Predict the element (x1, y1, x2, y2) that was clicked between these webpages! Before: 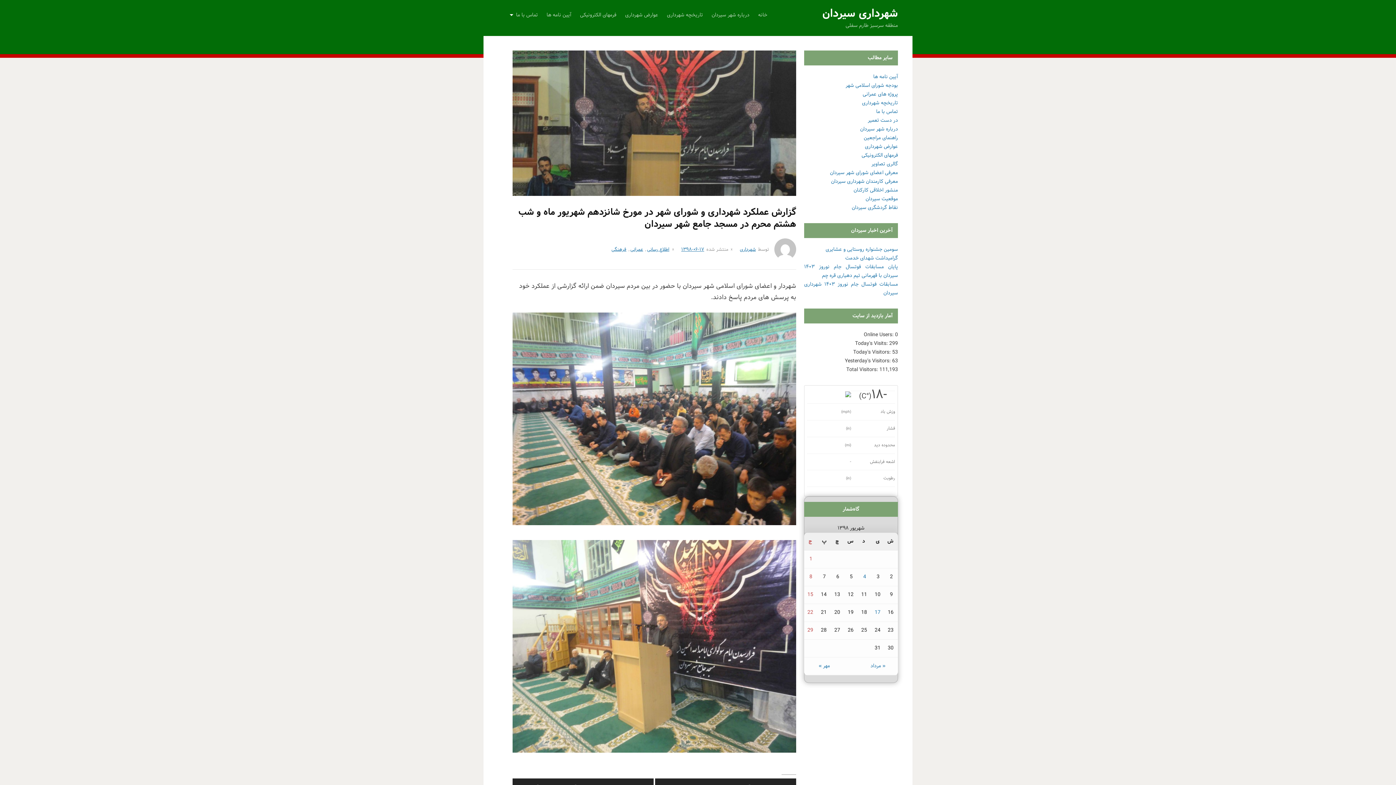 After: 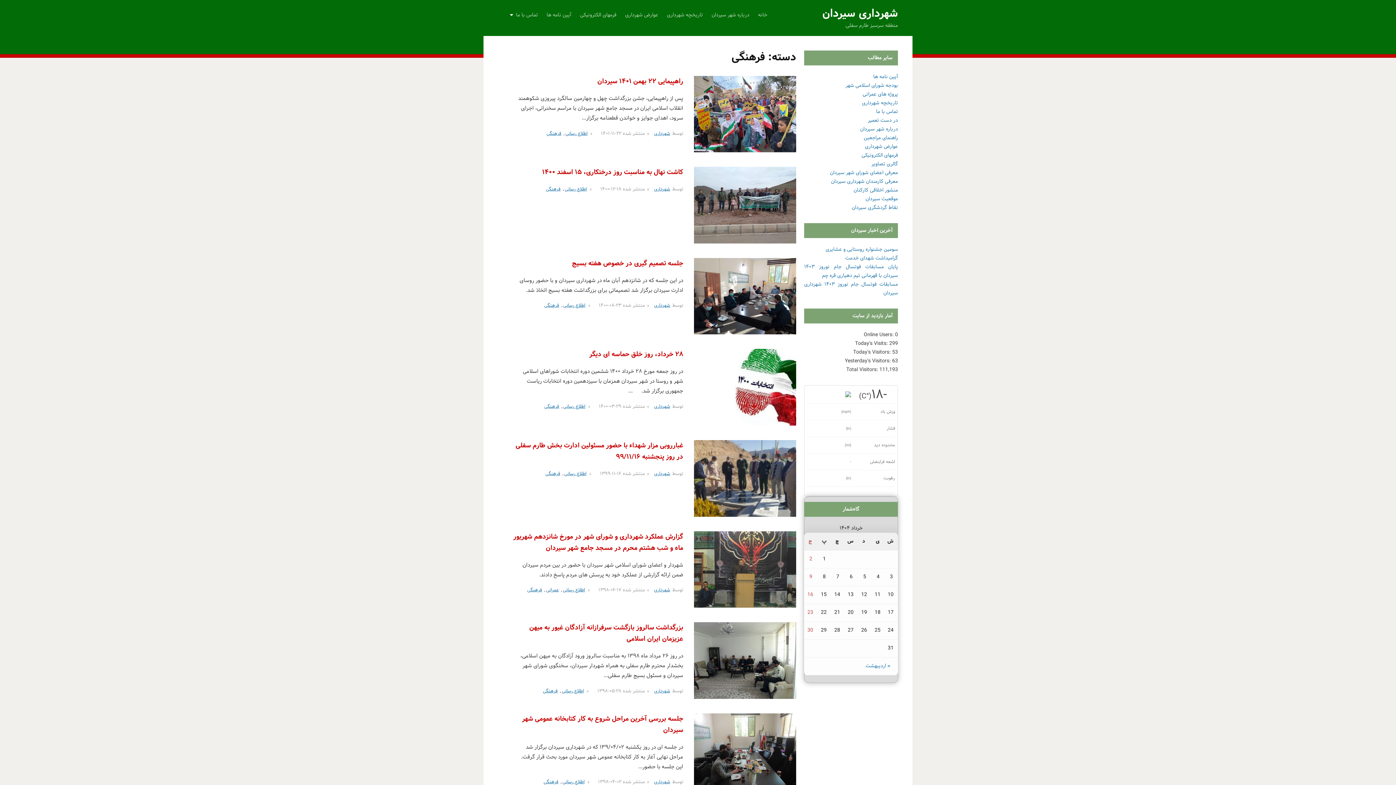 Action: bbox: (611, 244, 626, 255) label: فرهنگی